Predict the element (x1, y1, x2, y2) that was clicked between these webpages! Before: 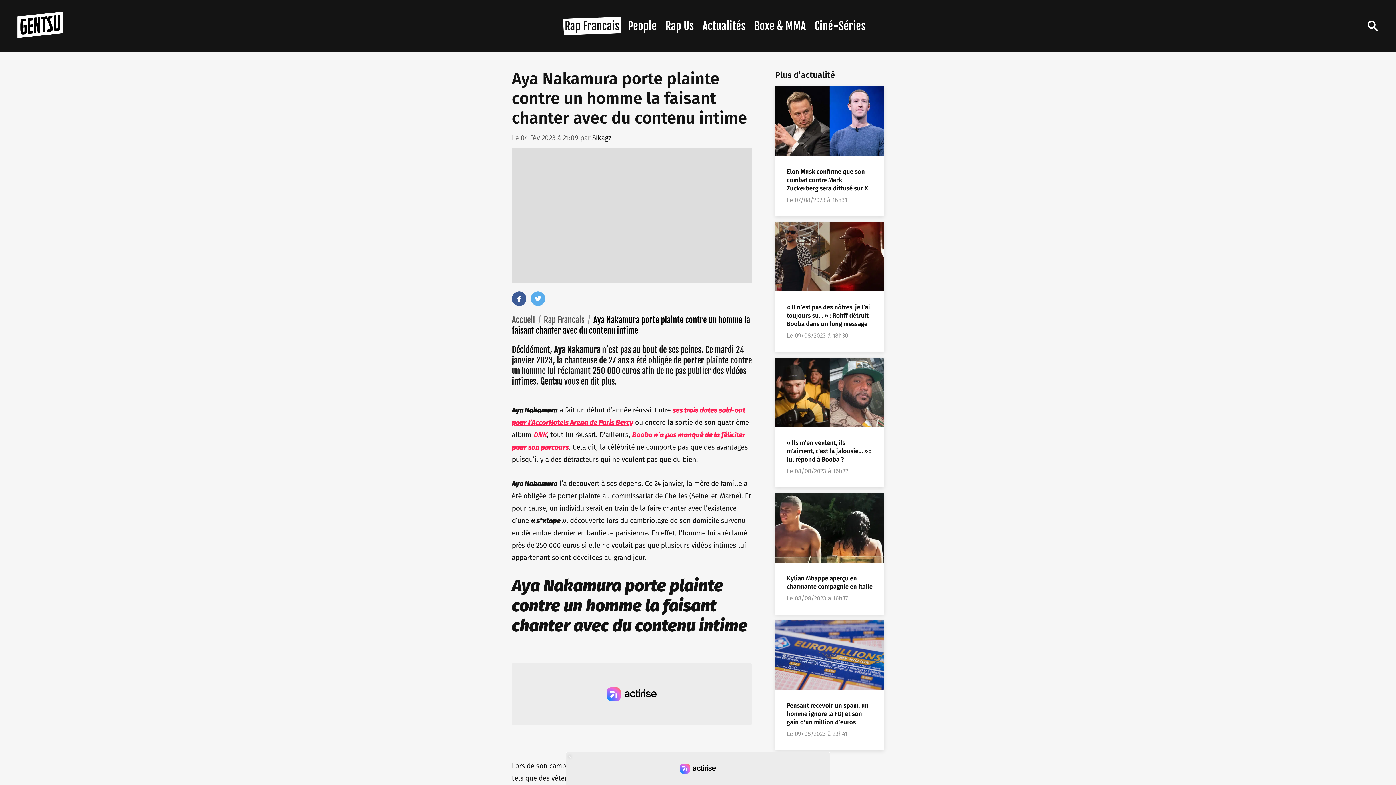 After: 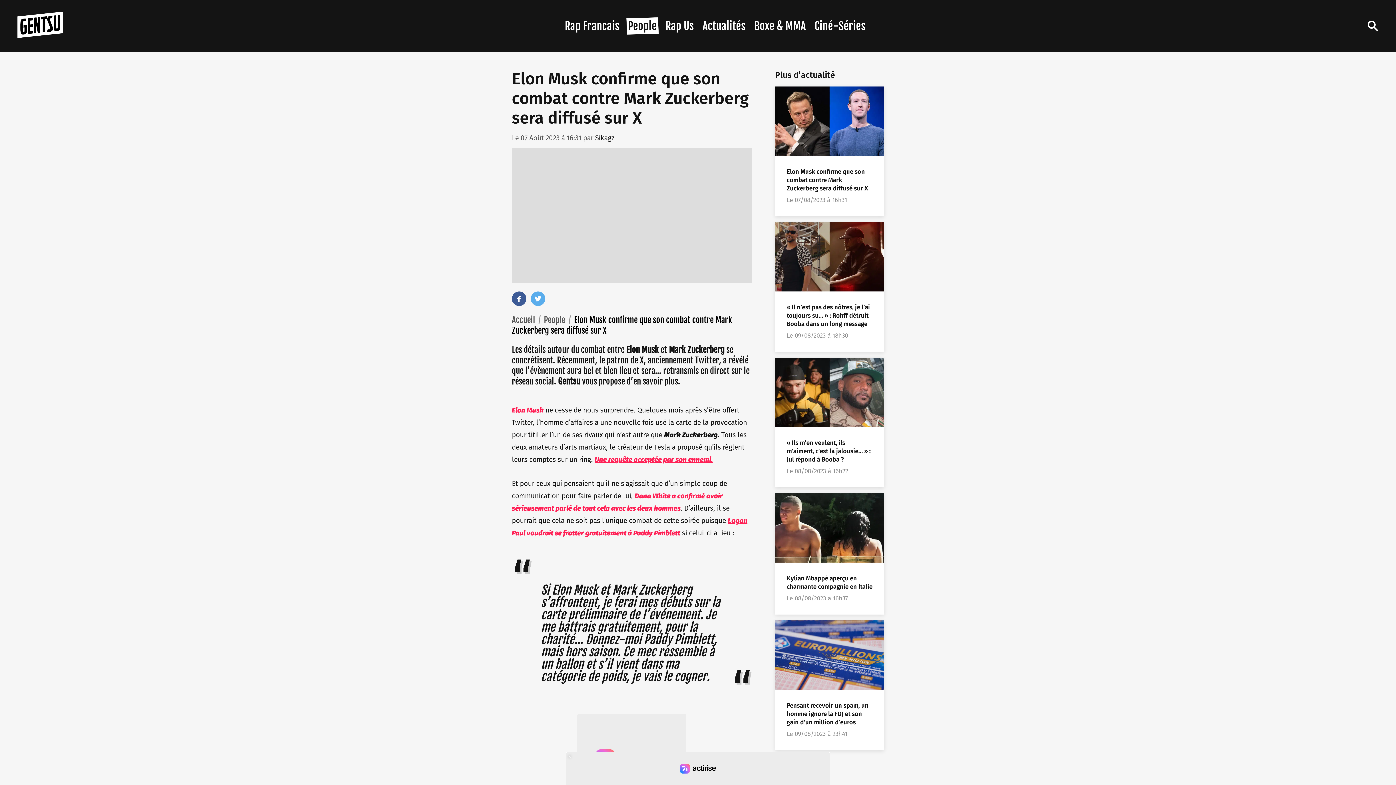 Action: bbox: (775, 86, 884, 156)